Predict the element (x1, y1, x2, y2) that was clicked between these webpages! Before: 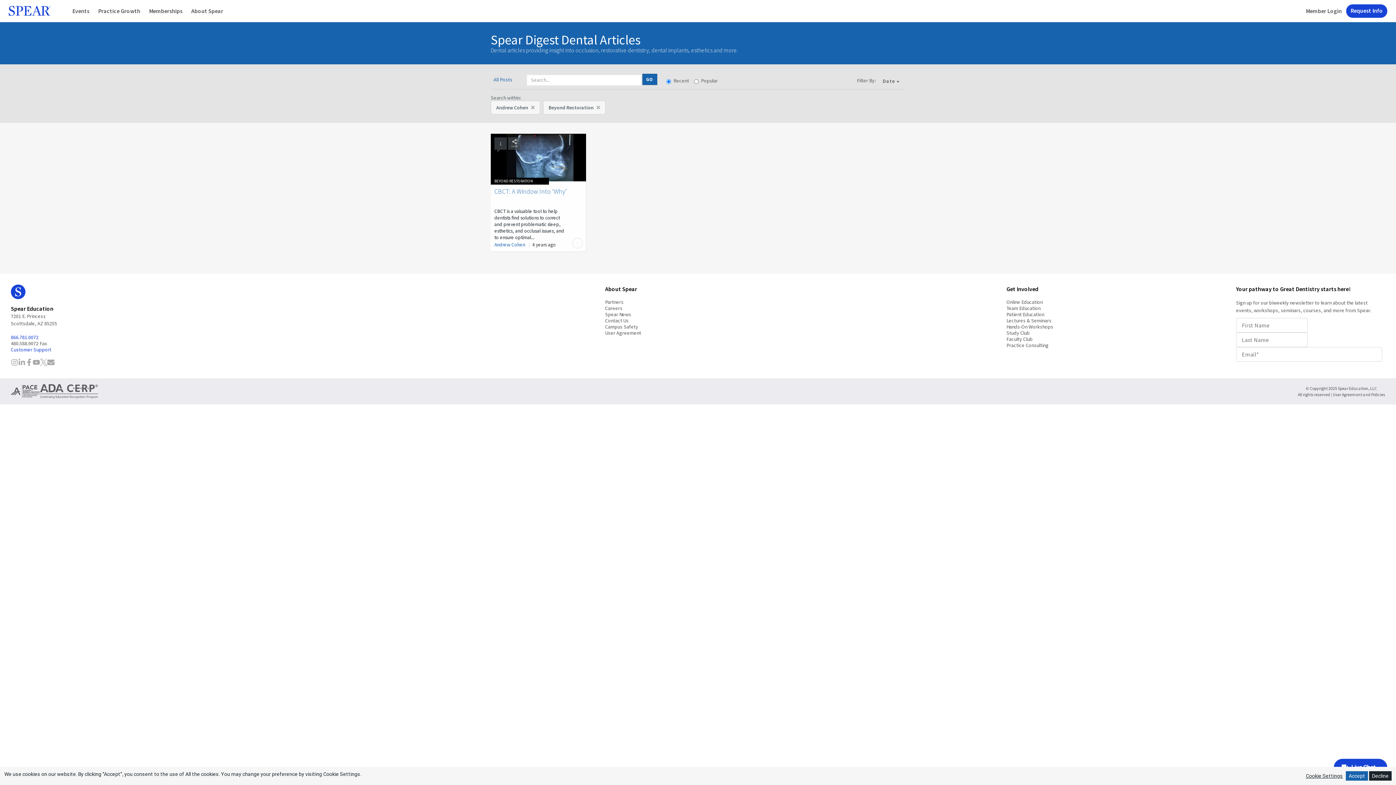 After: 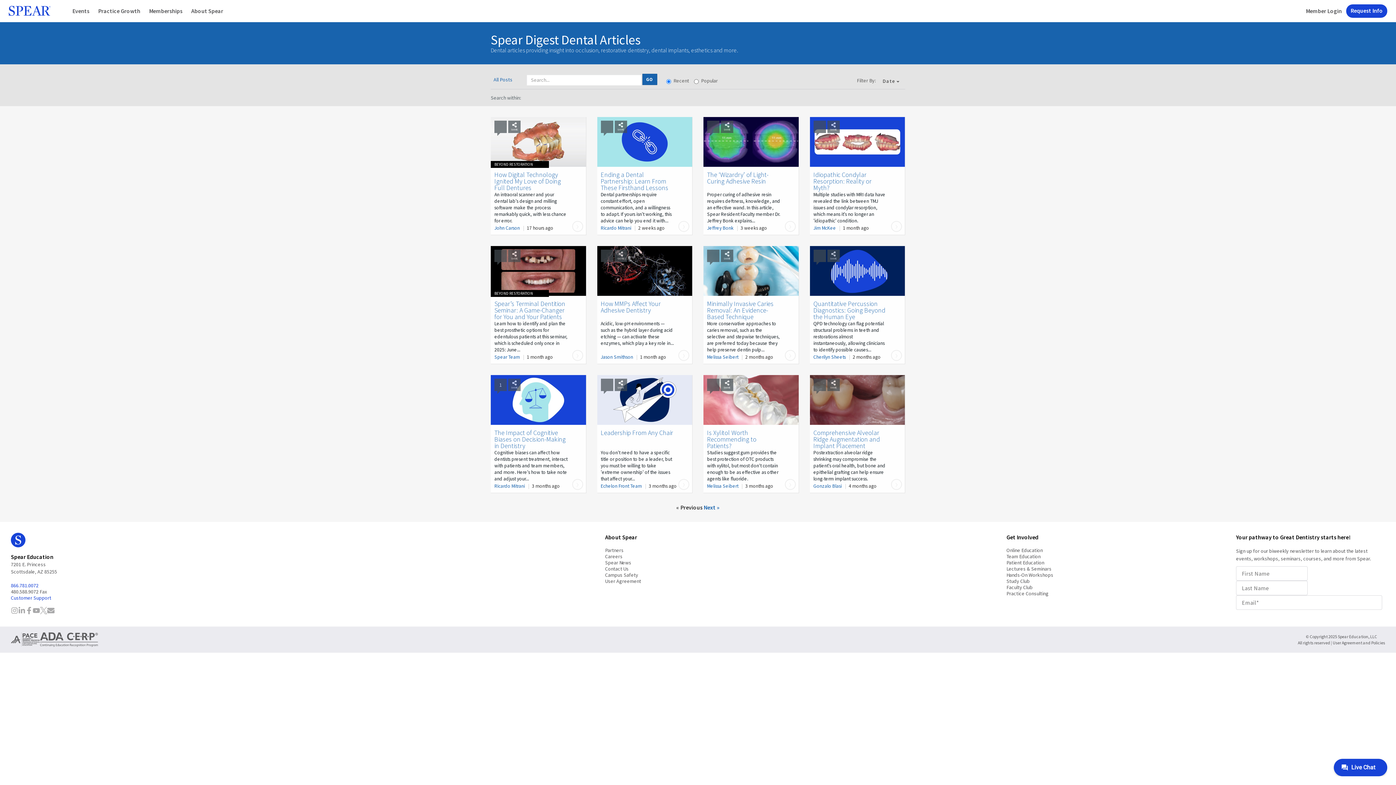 Action: label: GO bbox: (642, 73, 657, 85)